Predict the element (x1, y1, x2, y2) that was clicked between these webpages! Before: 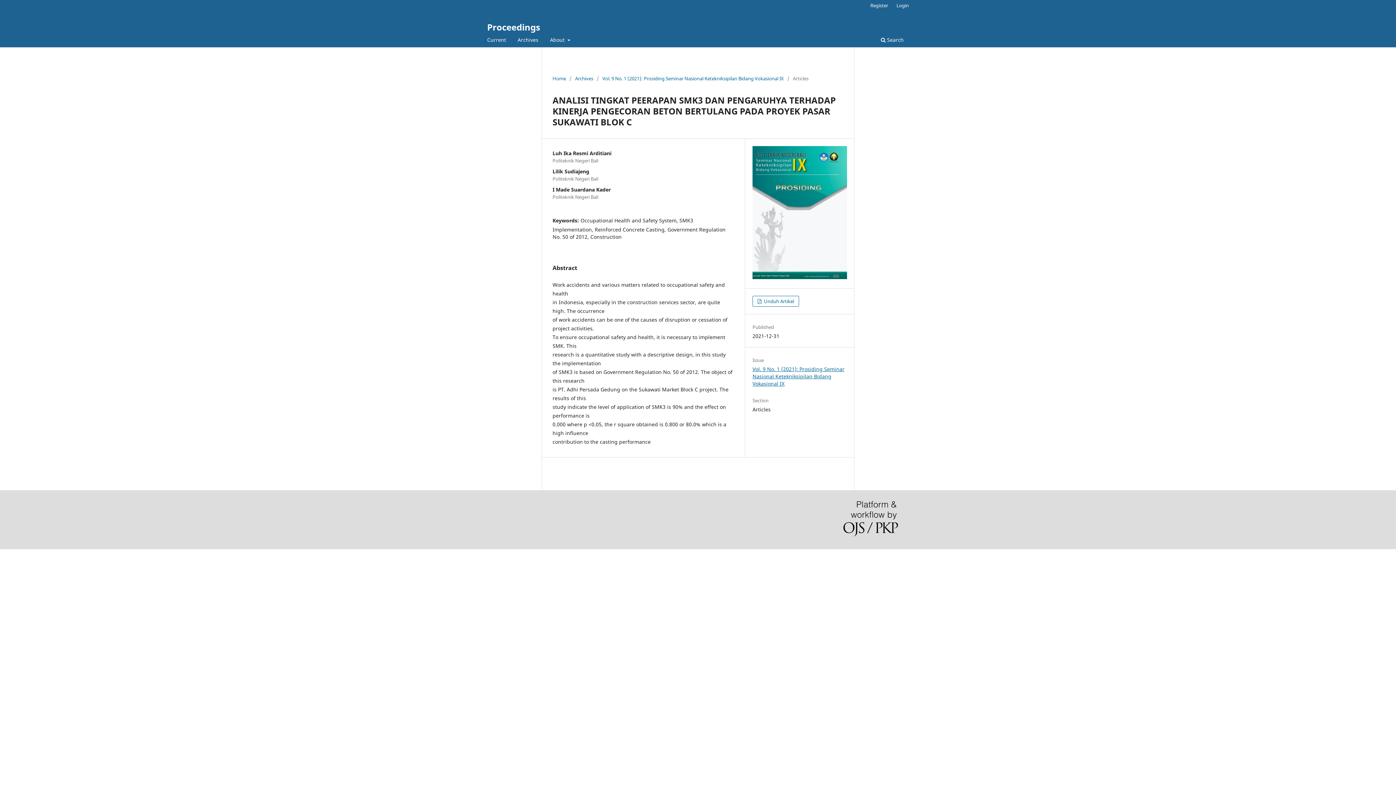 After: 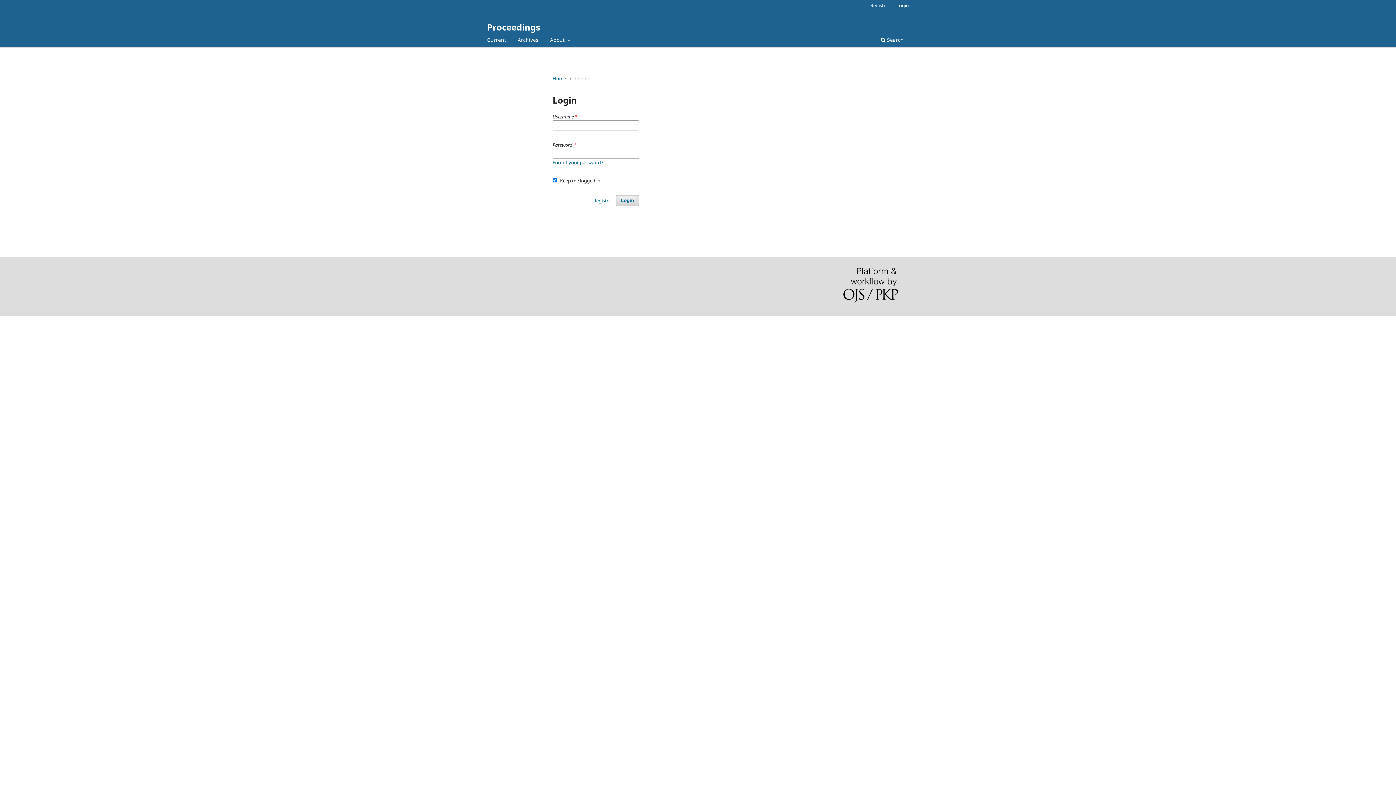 Action: label: Login bbox: (893, 0, 912, 10)